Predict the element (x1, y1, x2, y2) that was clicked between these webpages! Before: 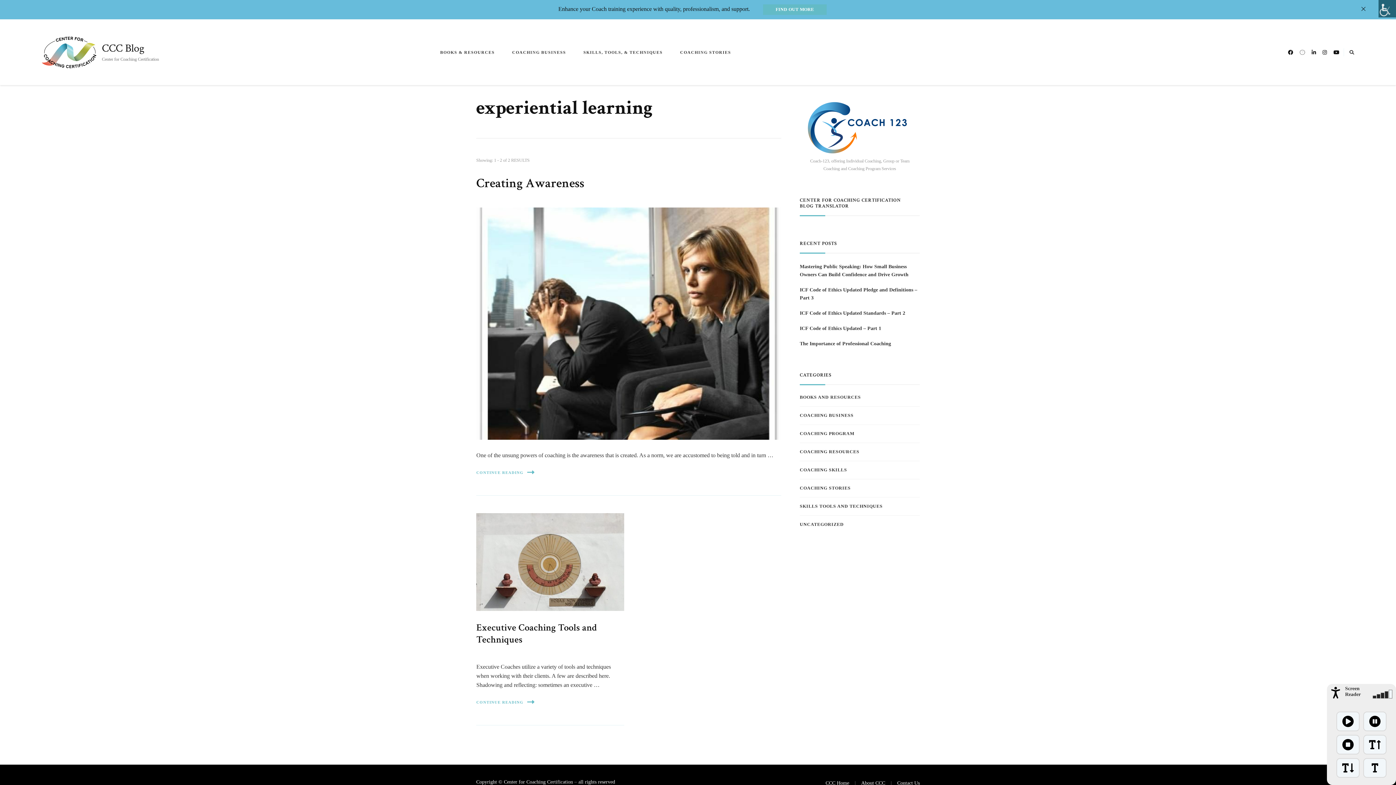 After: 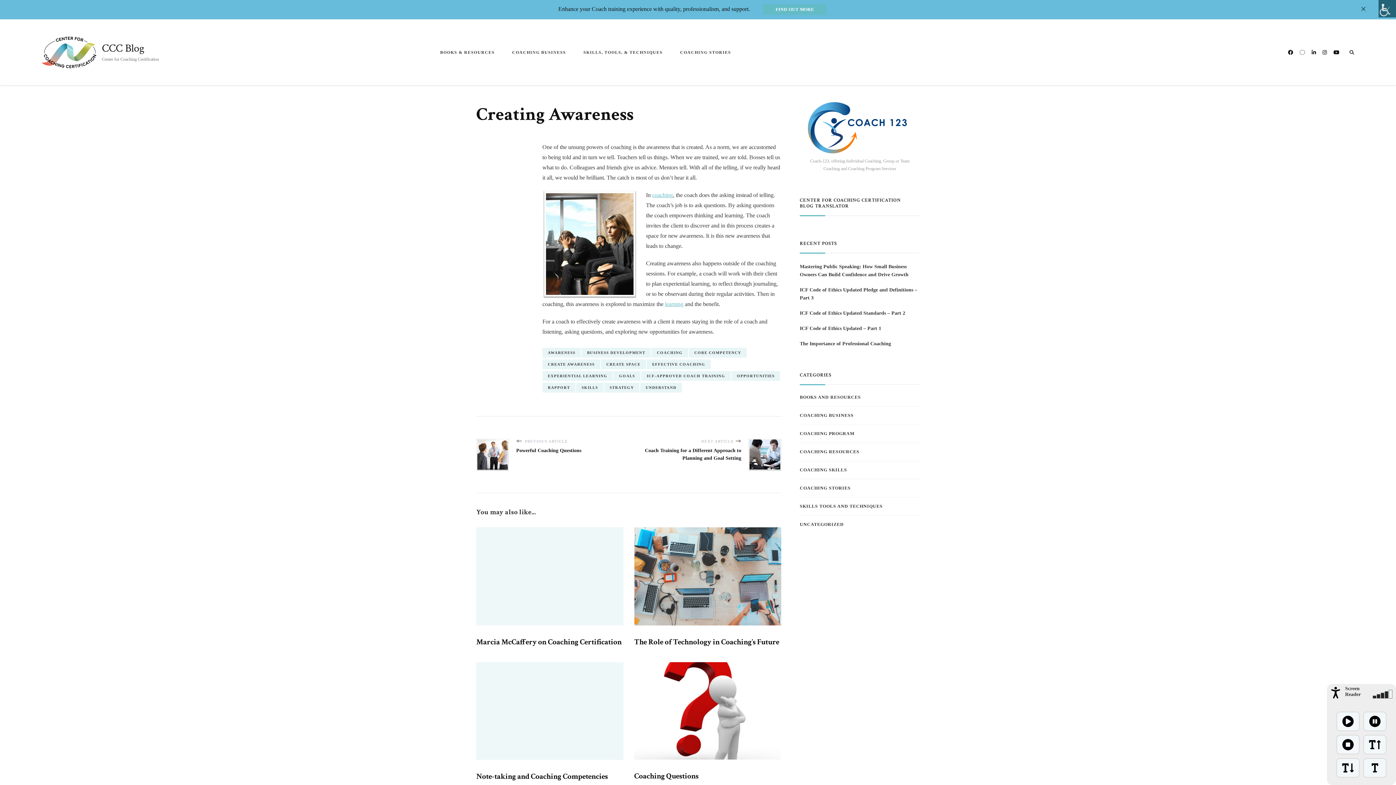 Action: label: Creating Awareness bbox: (476, 174, 584, 191)